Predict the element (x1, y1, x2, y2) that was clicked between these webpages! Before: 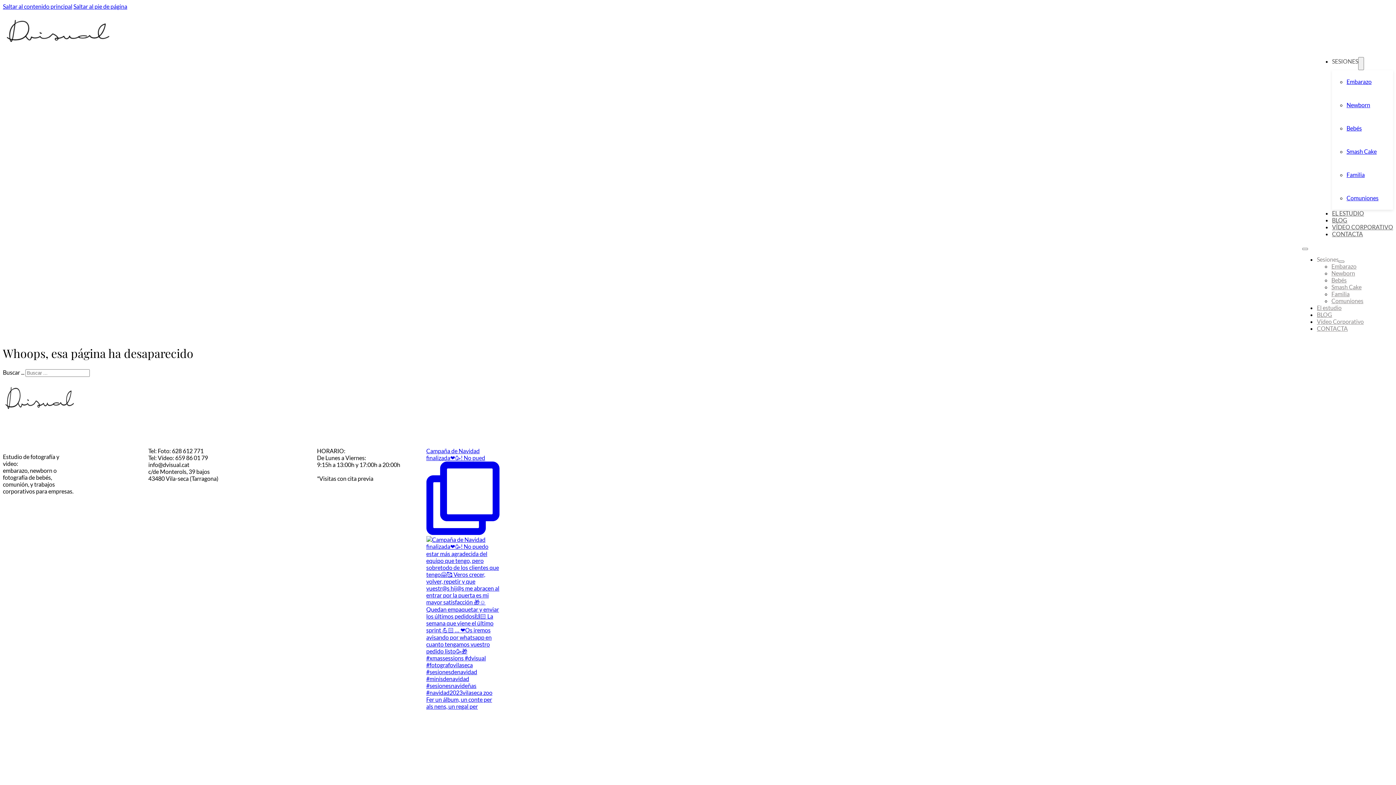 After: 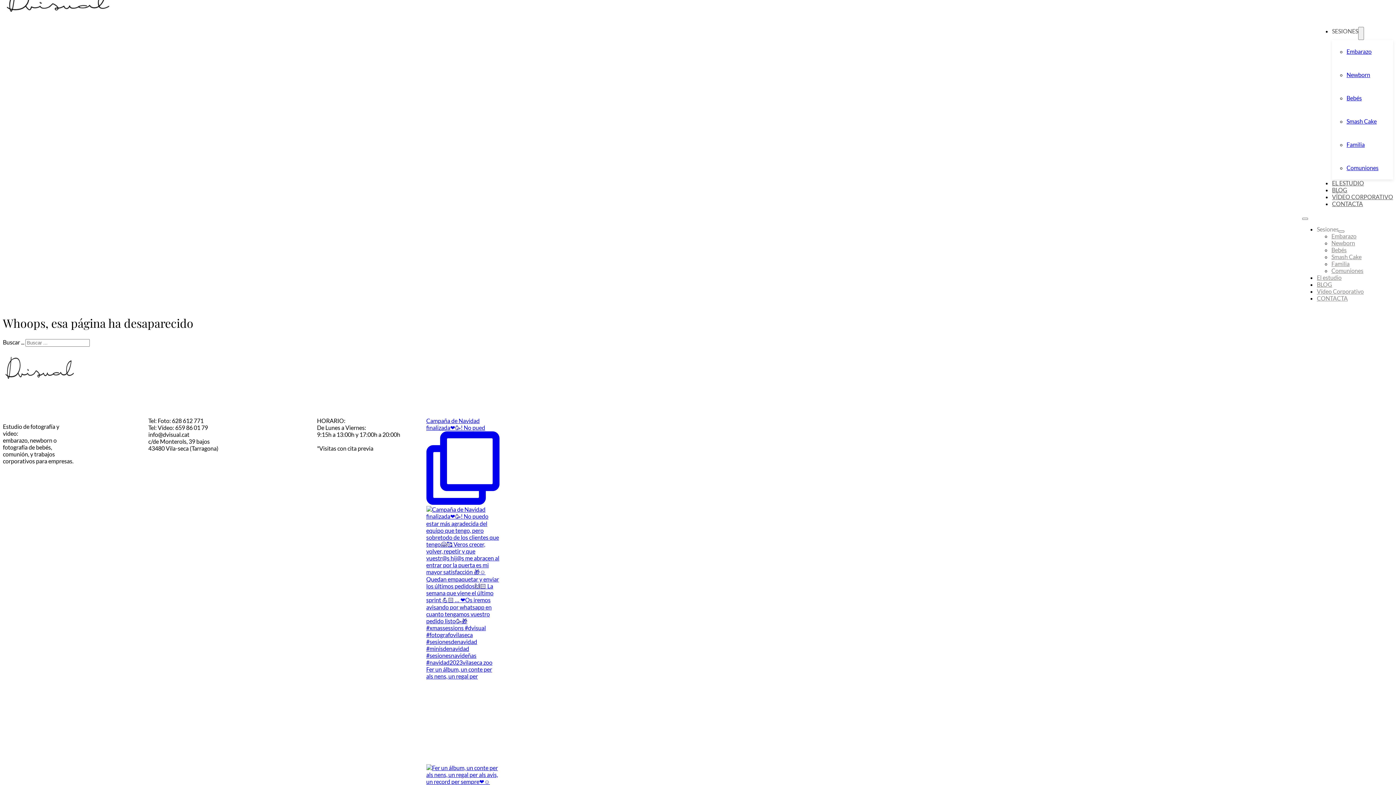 Action: label: Fer un álbum, un conte per als nens, un regal per   bbox: (426, 696, 499, 815)